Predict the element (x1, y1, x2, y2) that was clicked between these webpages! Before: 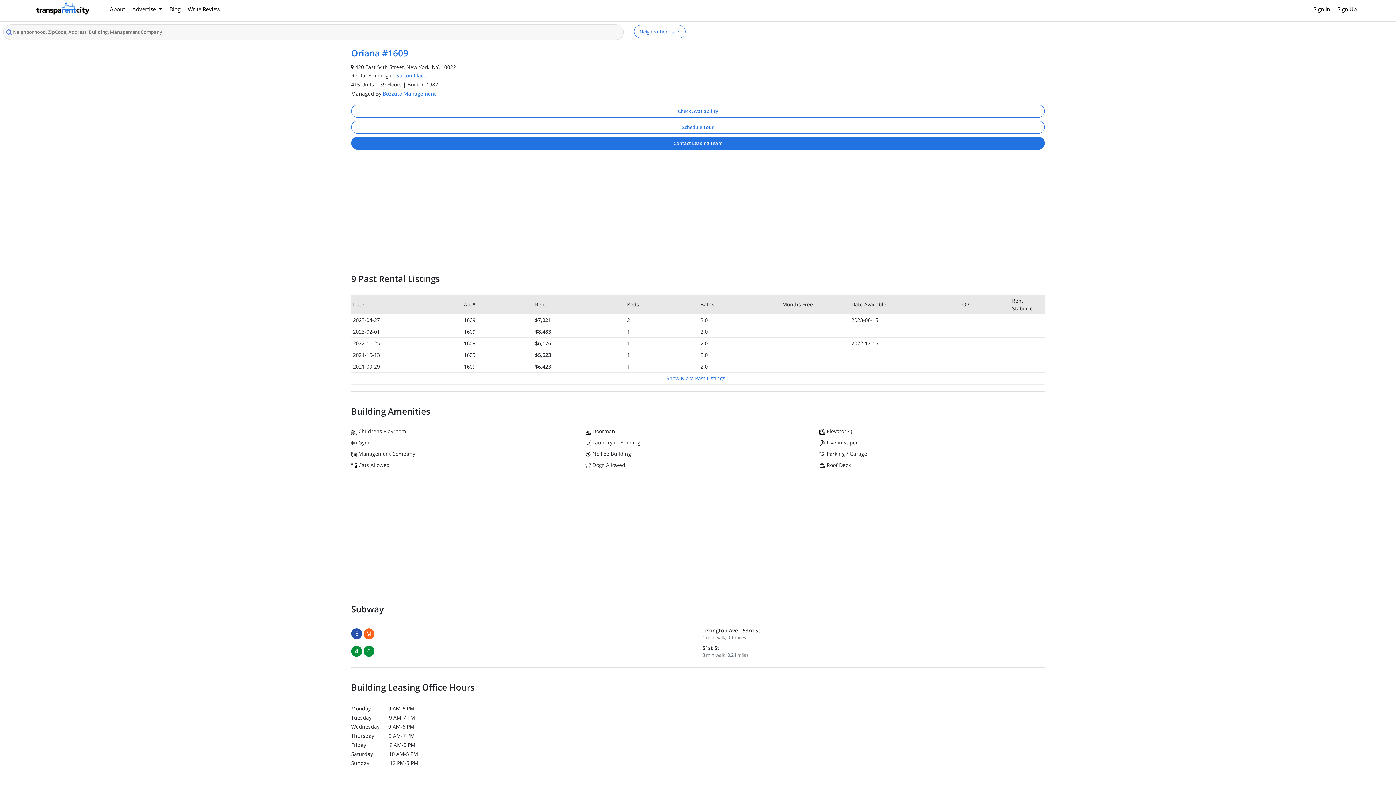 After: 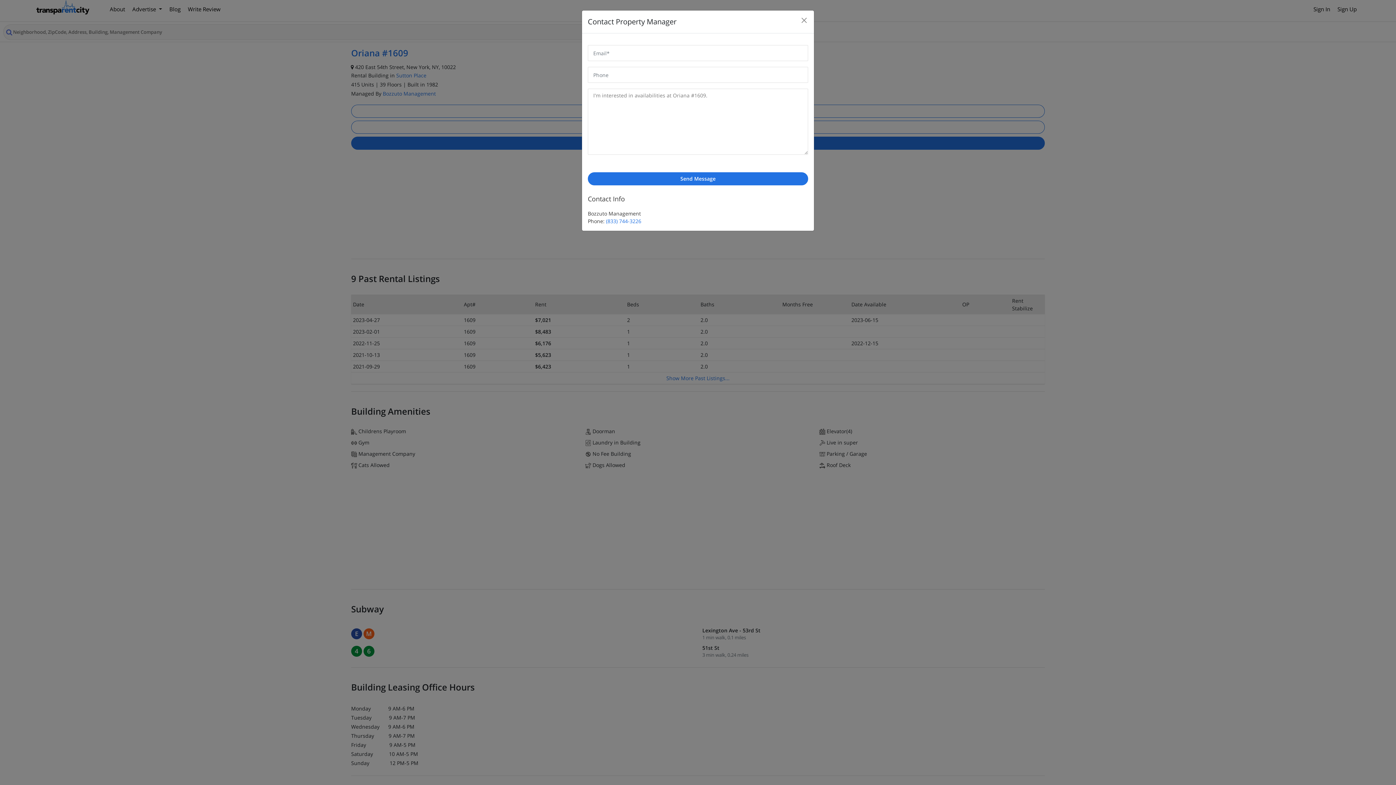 Action: label: Contact Leasing Team bbox: (351, 136, 1045, 149)